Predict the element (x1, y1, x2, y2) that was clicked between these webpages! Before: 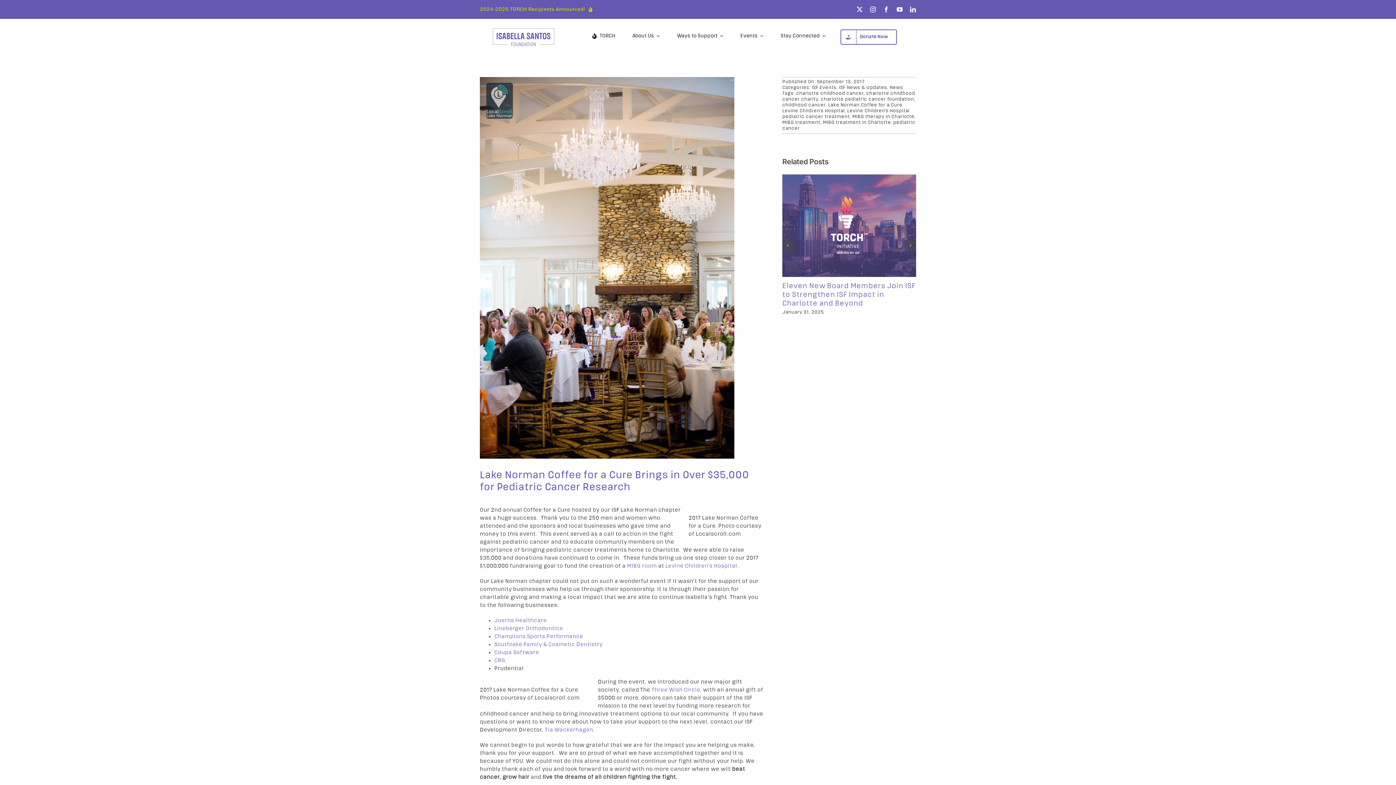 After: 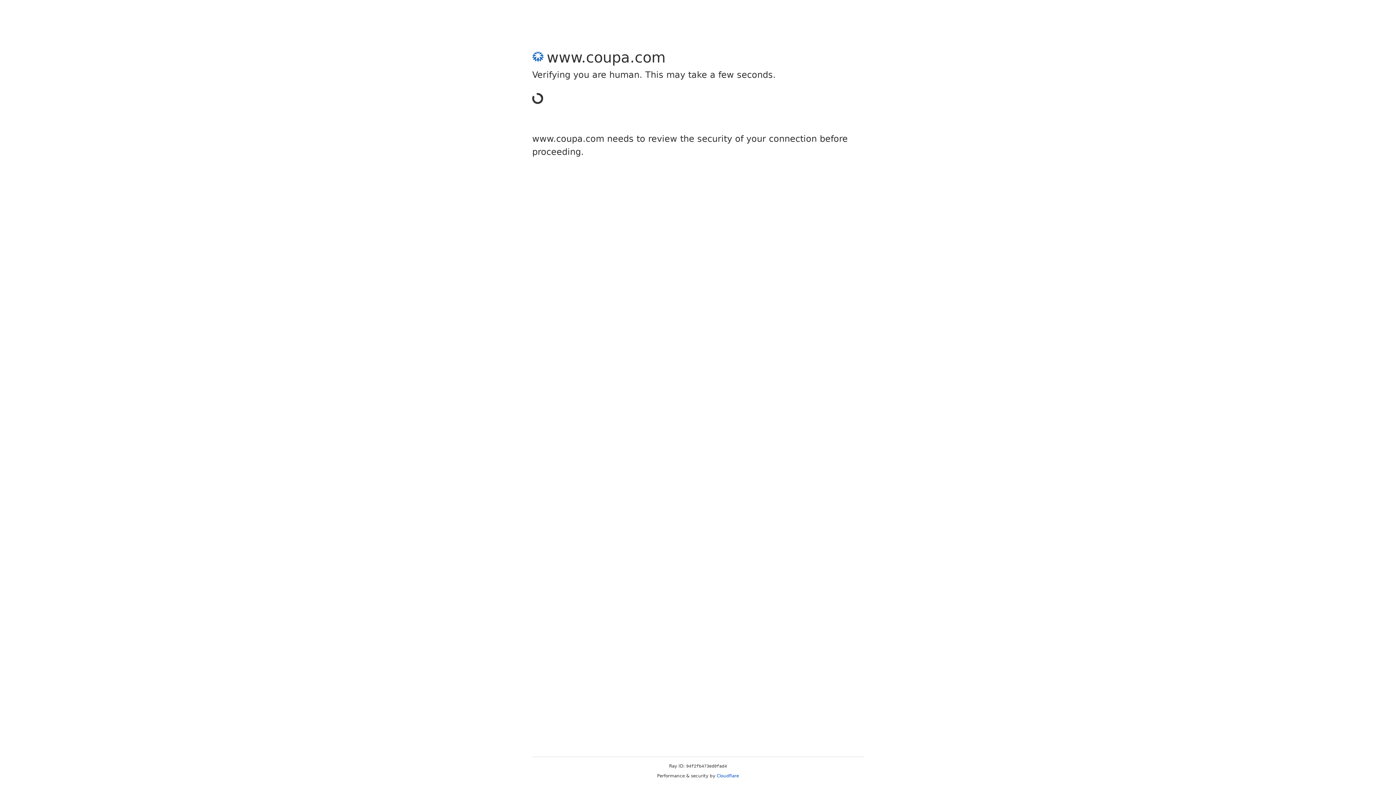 Action: bbox: (494, 650, 539, 655) label: Coupa Software